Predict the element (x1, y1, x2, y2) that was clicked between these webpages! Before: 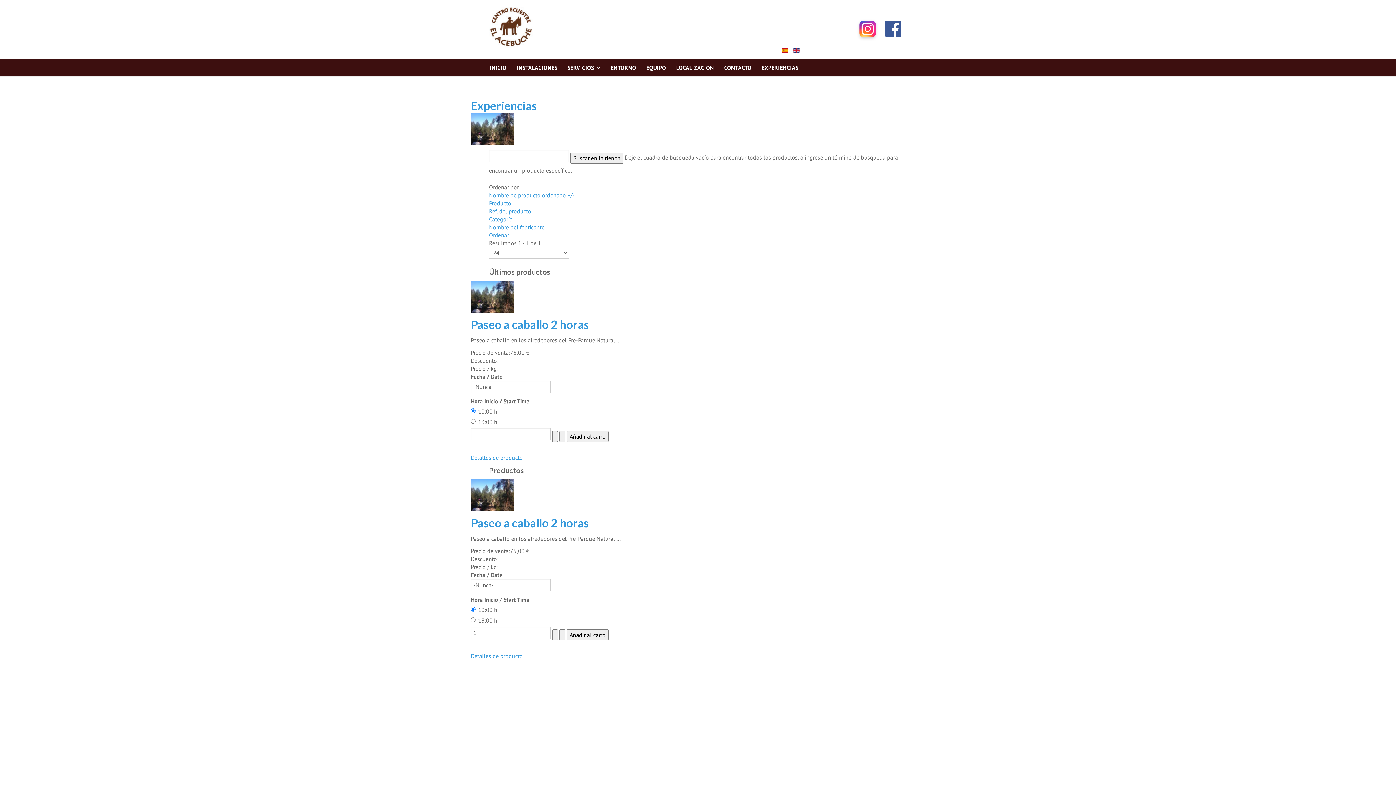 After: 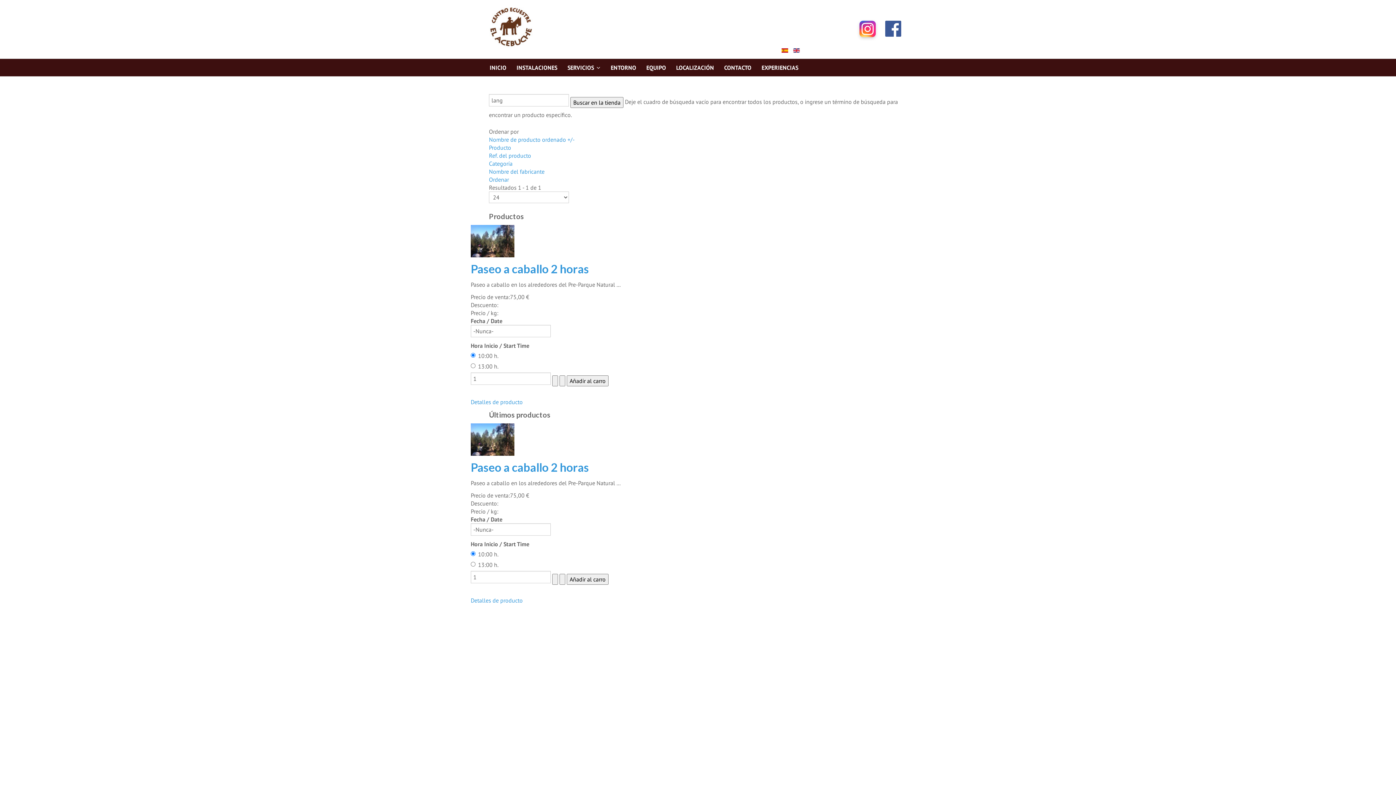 Action: bbox: (489, 199, 511, 206) label: Producto